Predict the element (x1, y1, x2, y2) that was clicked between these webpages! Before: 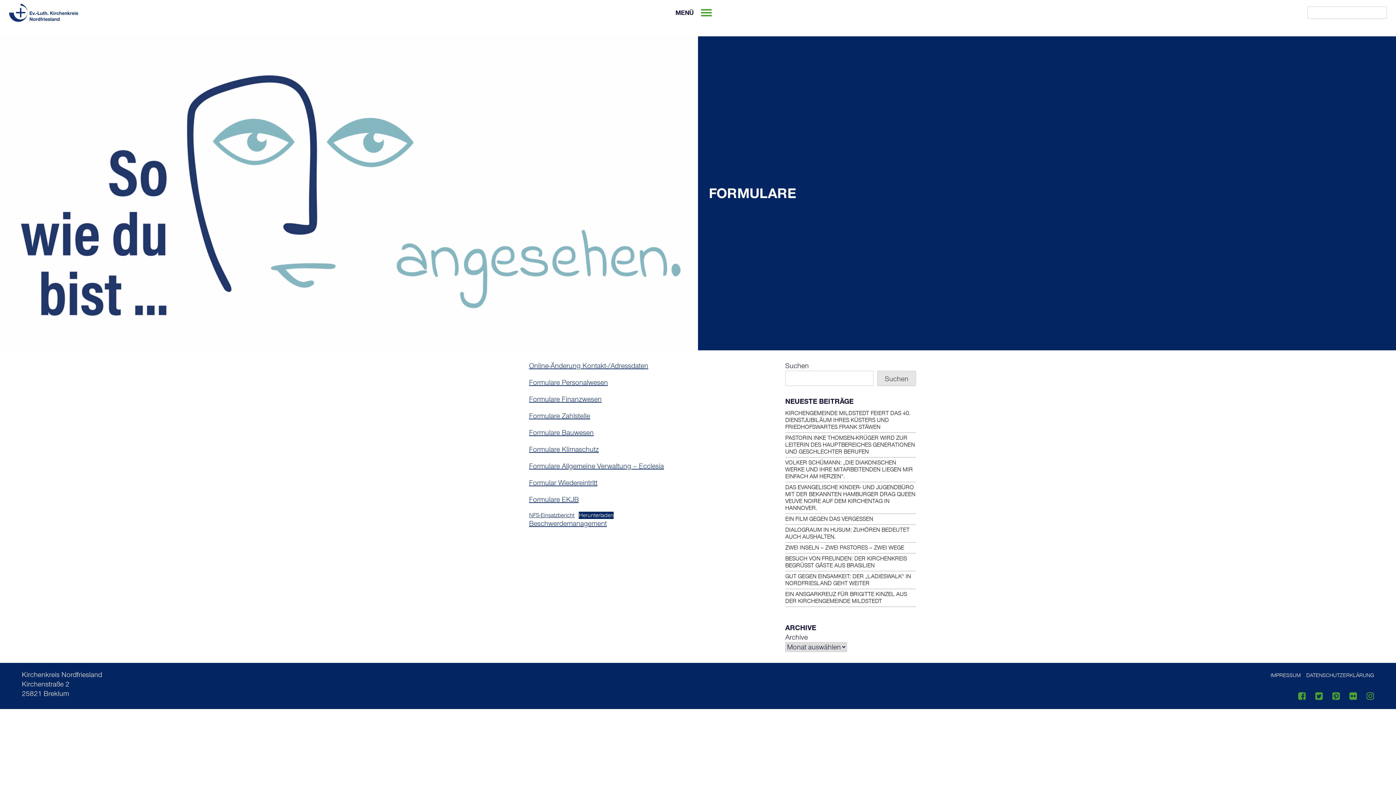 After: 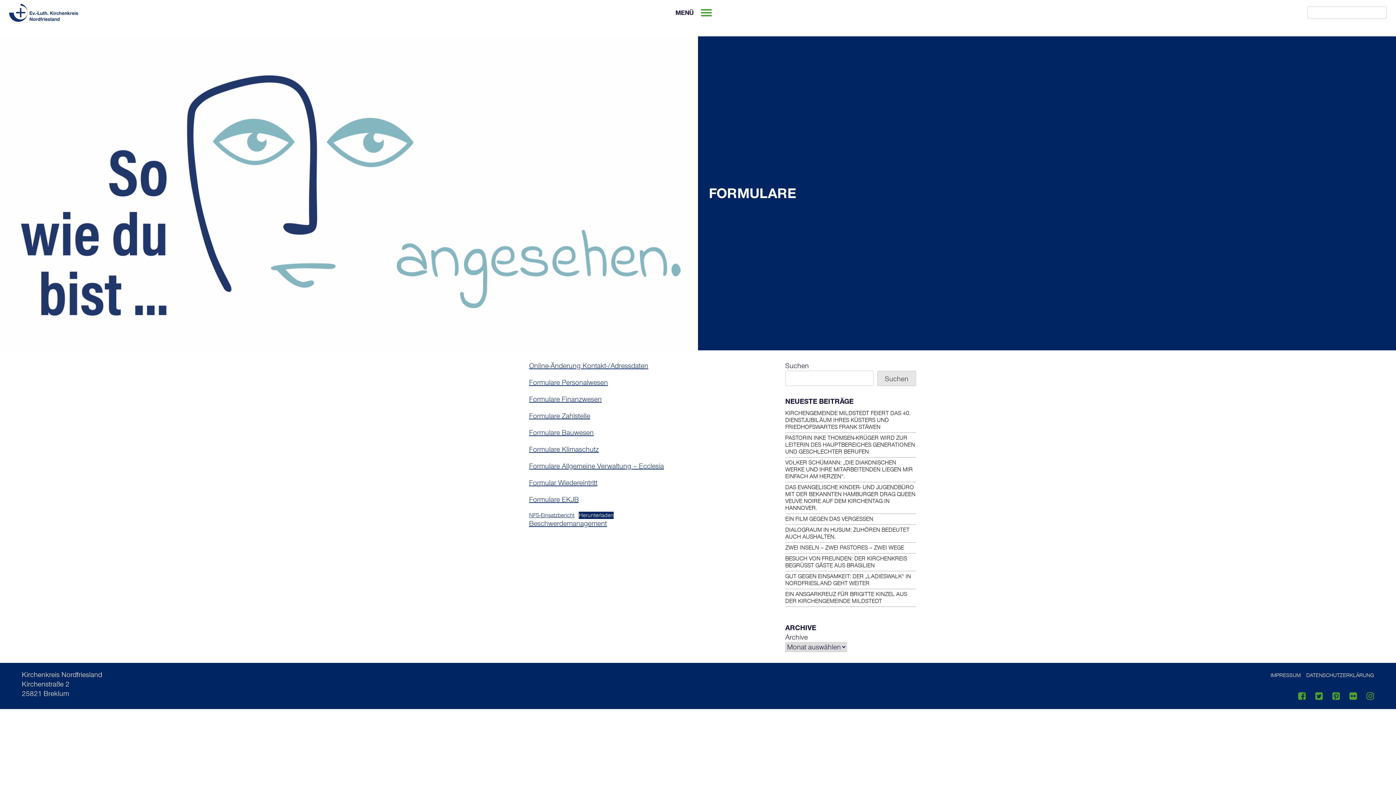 Action: bbox: (578, 512, 613, 519) label: Herunterladen